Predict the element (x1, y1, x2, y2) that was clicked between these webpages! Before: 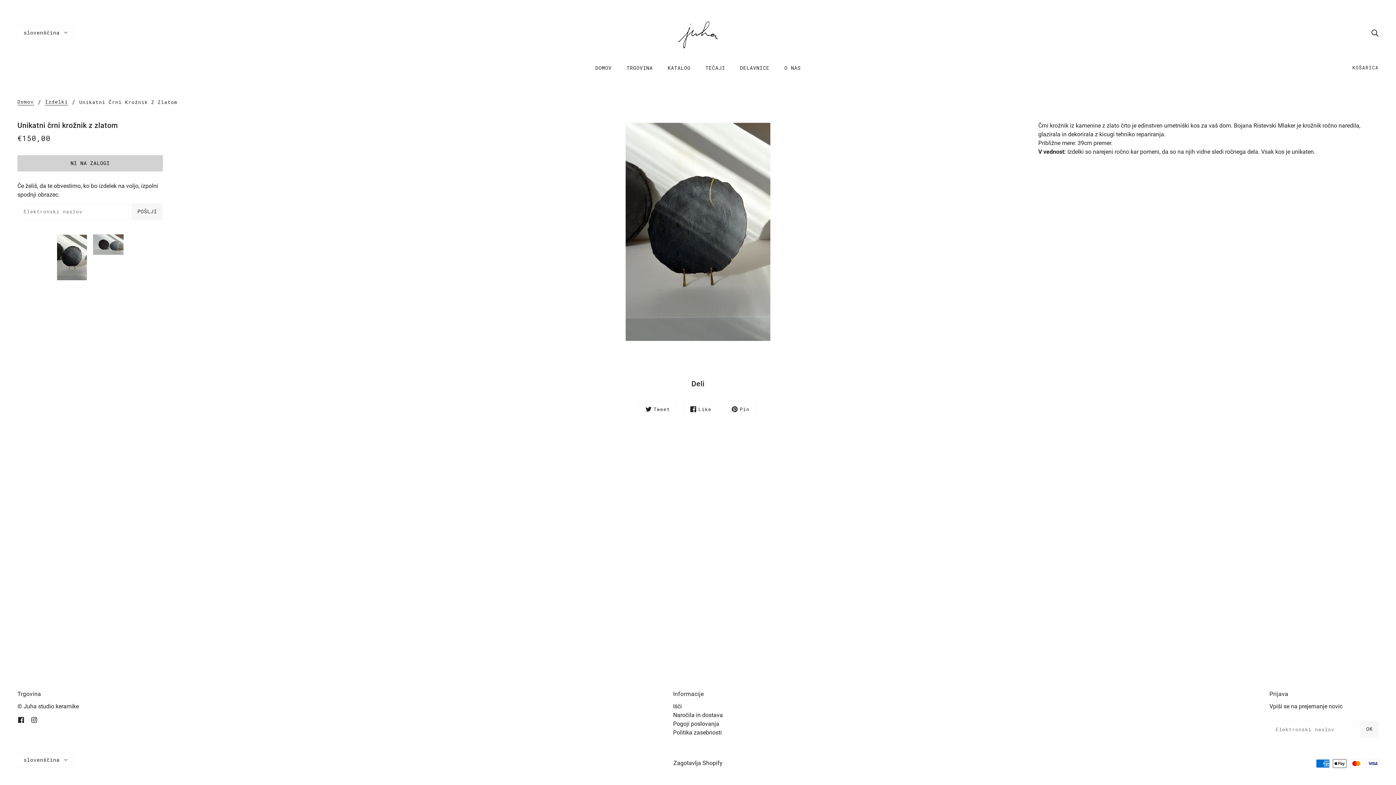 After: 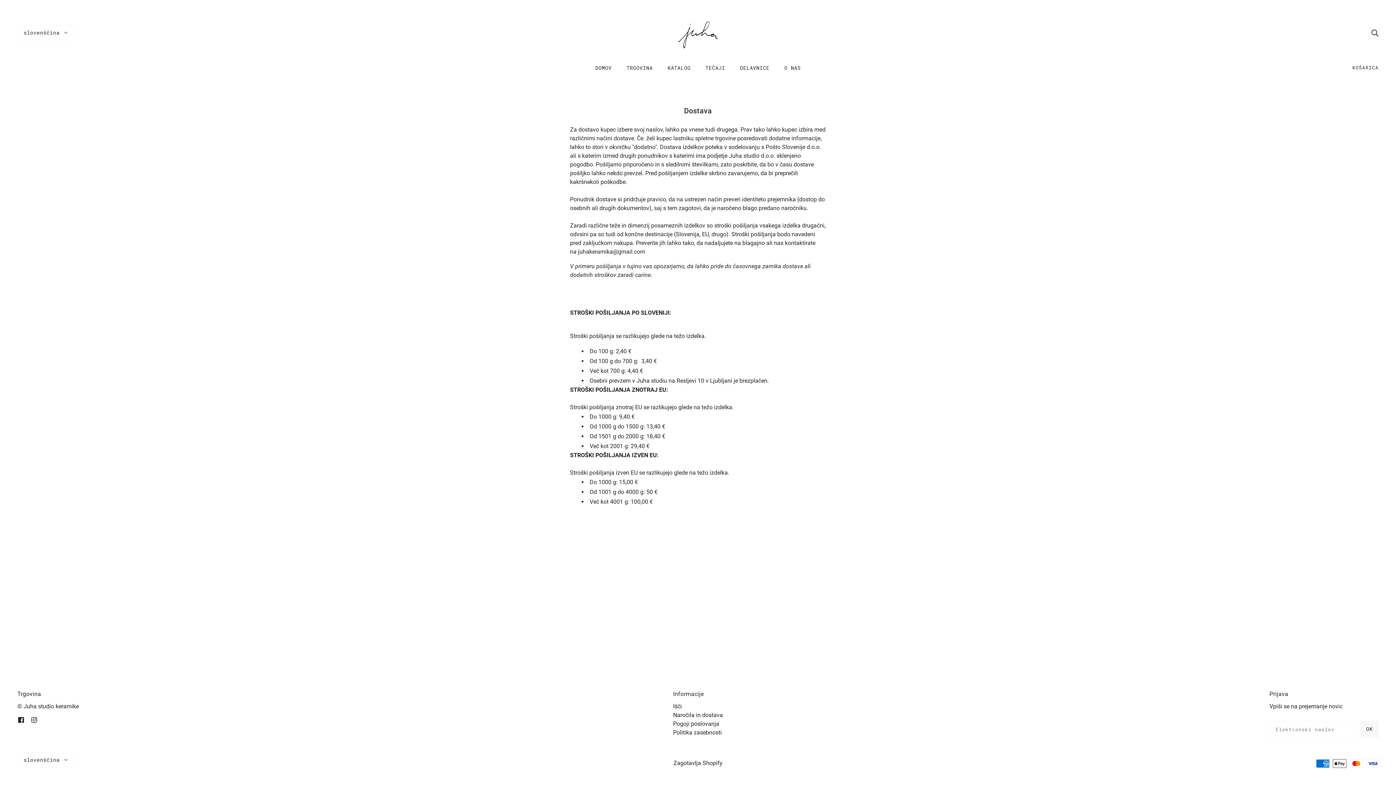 Action: label: Naročila in dostava bbox: (673, 712, 723, 718)